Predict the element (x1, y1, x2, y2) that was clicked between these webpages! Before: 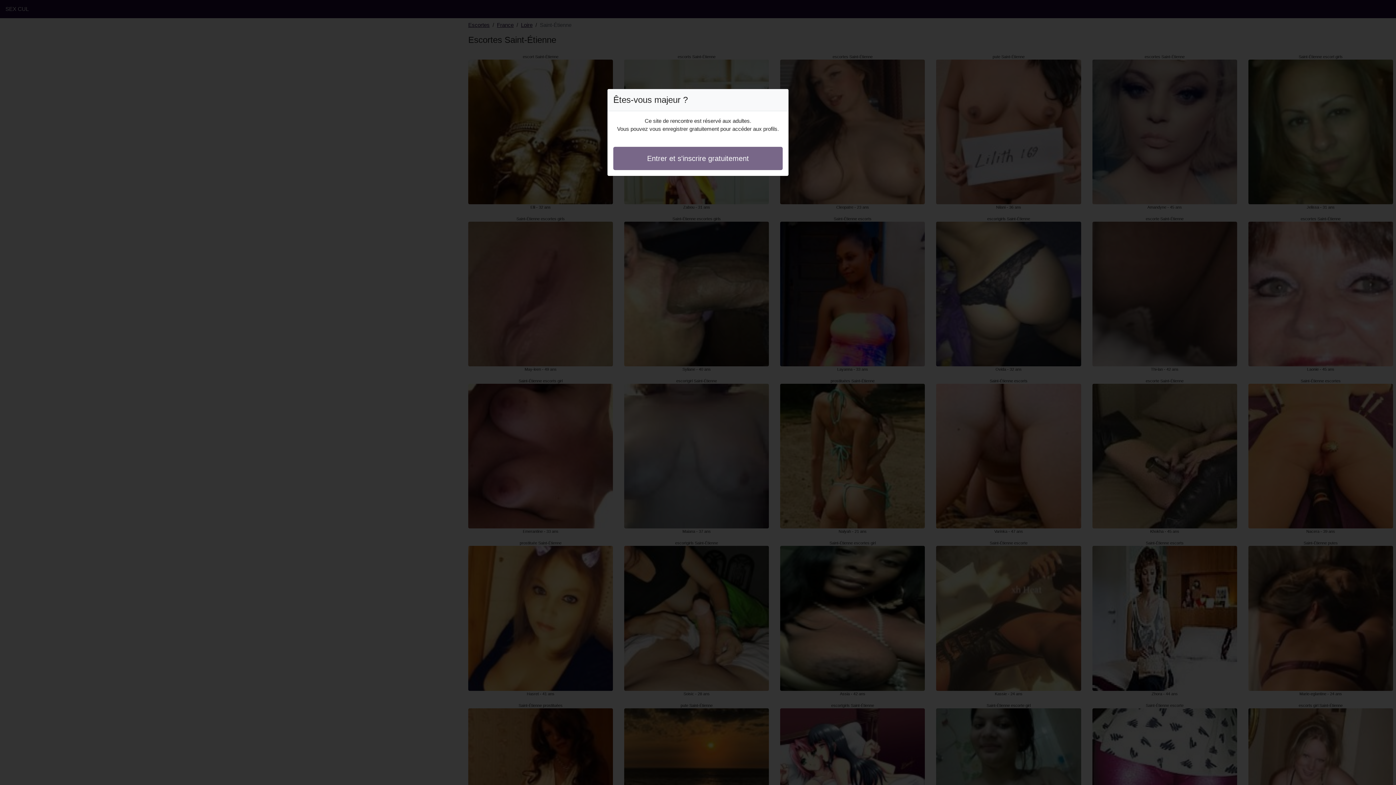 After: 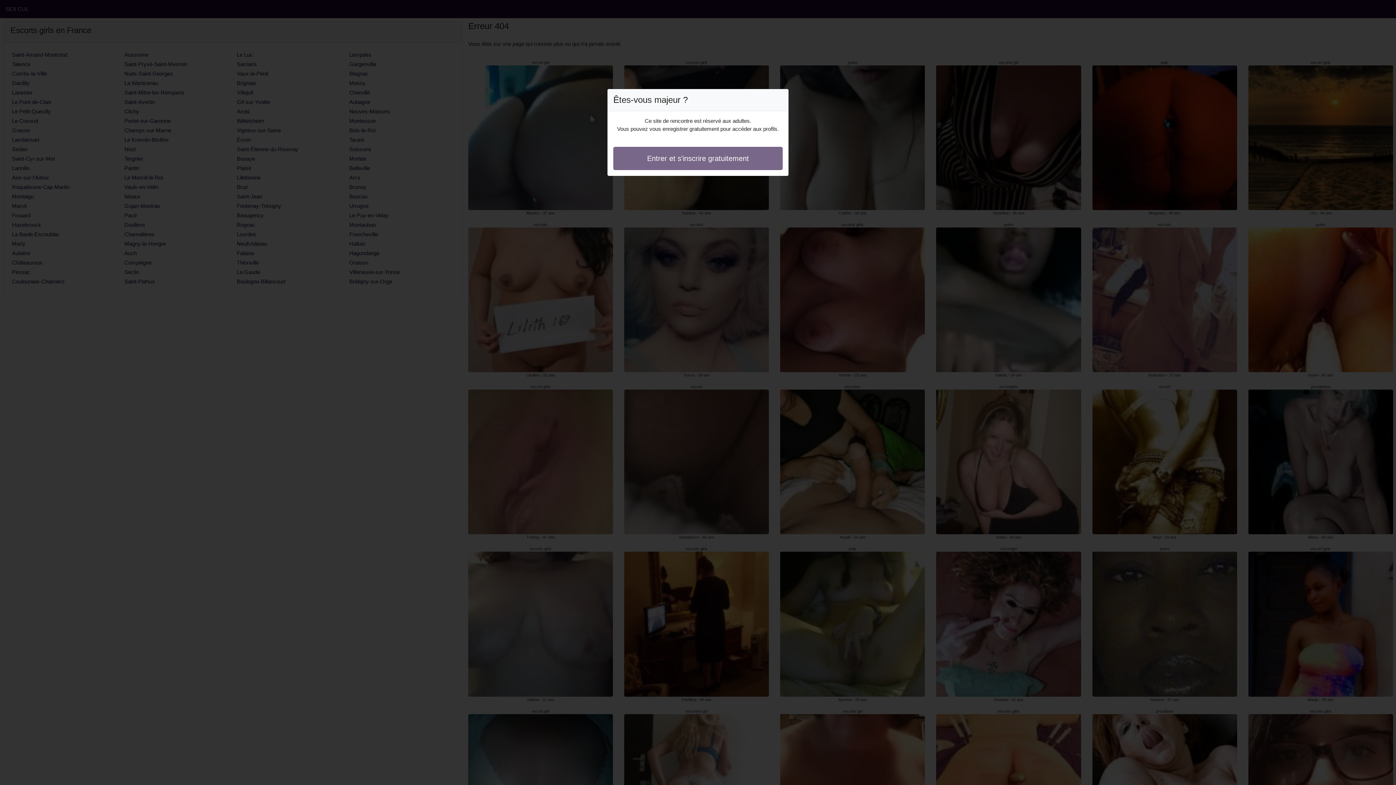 Action: label: Entrer et s'inscrire gratuitement bbox: (613, 146, 782, 170)